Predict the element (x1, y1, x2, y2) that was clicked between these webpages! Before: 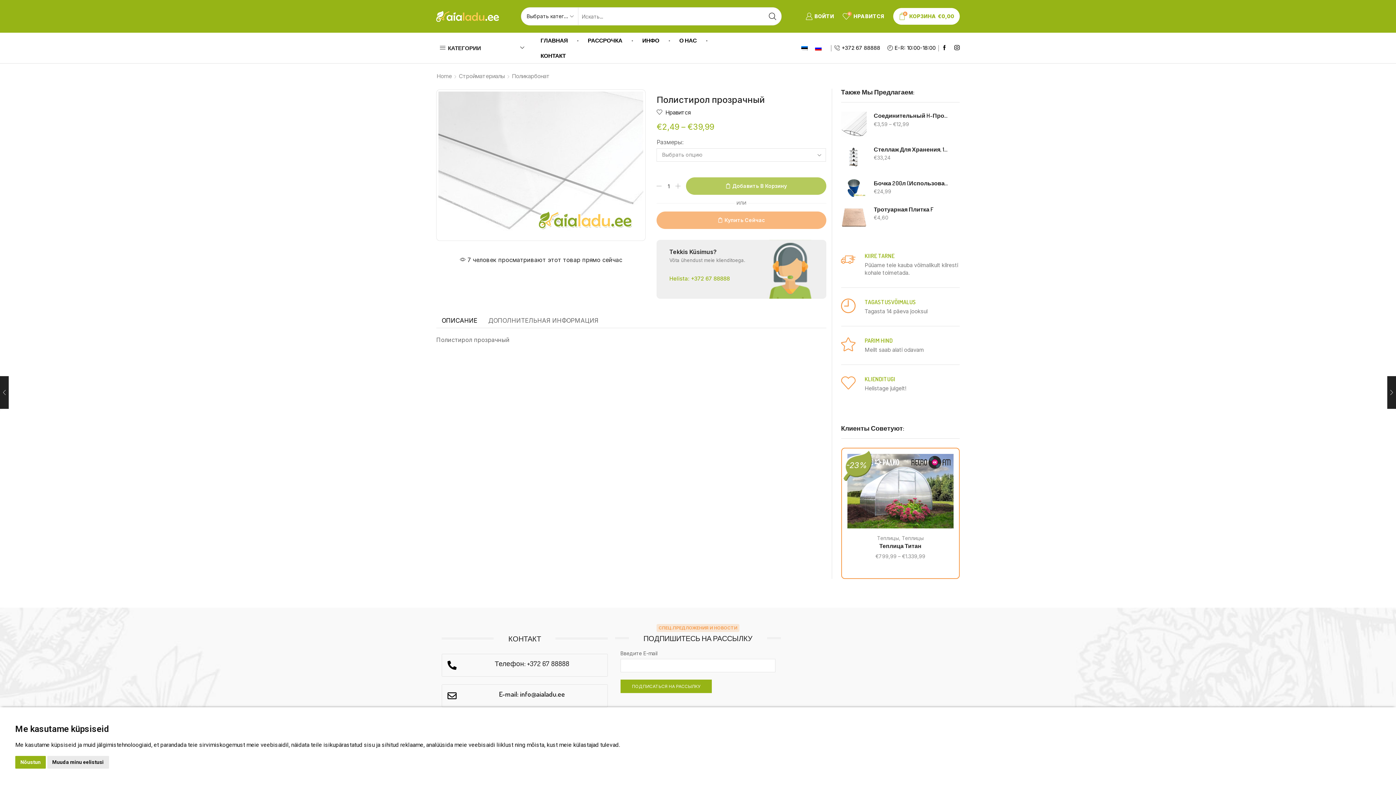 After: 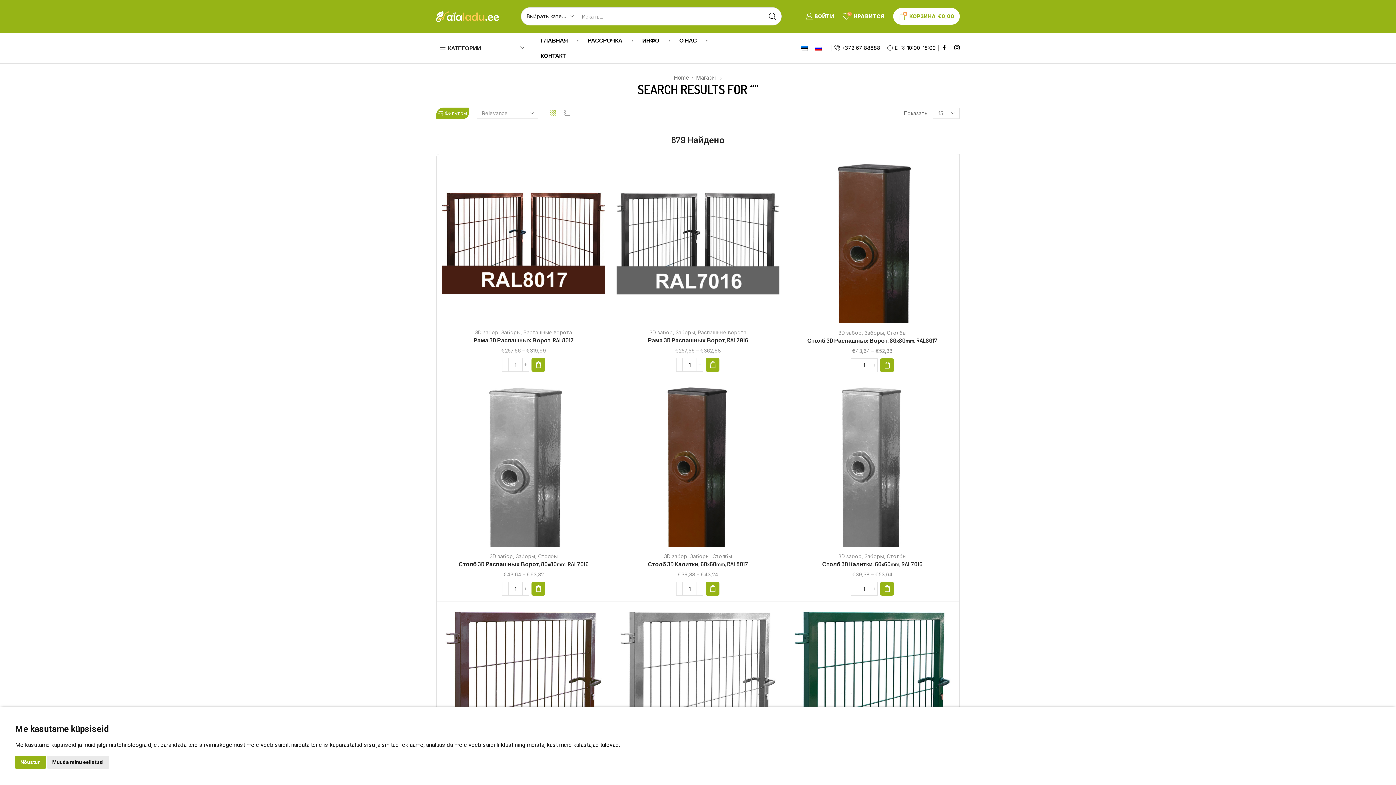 Action: bbox: (764, 7, 781, 25) label: Search button